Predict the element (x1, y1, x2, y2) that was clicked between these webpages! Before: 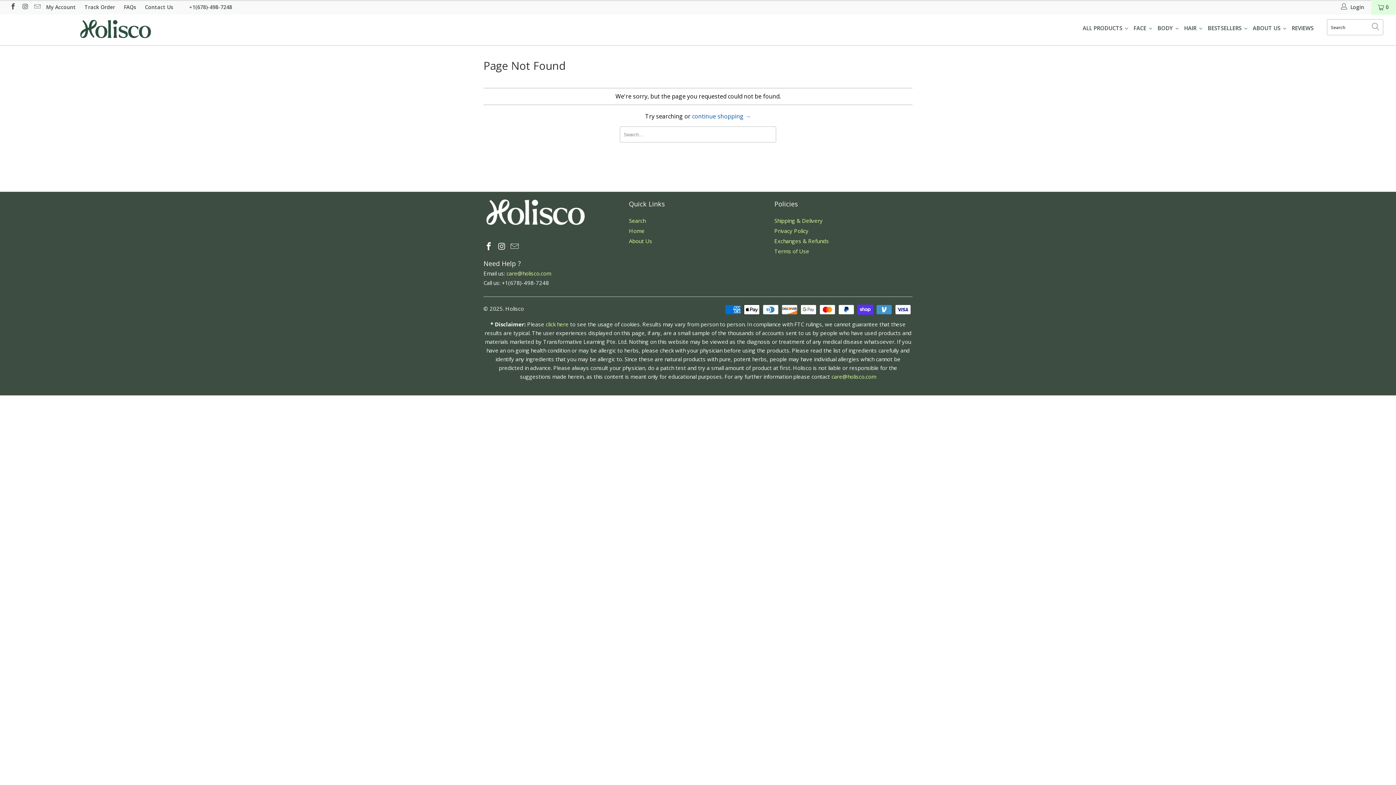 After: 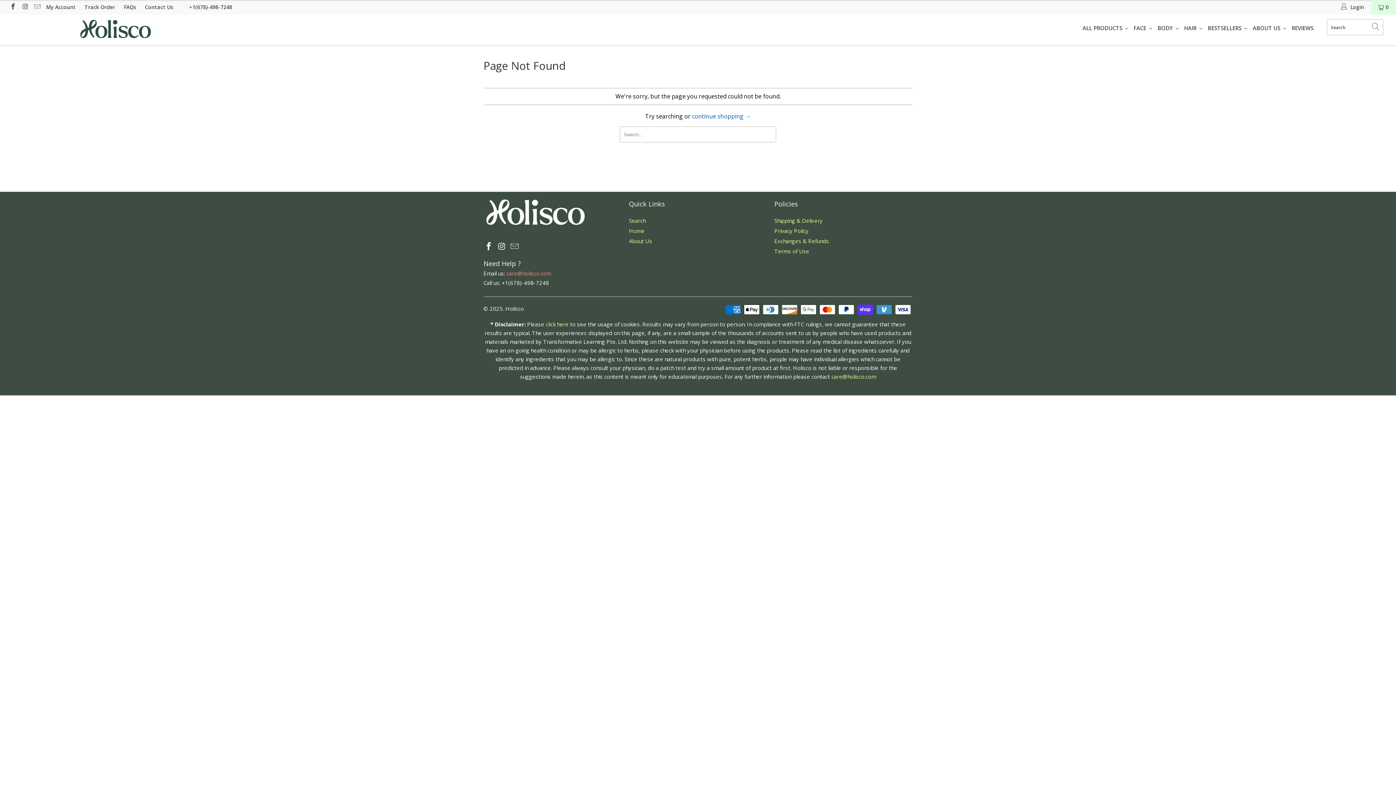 Action: label: care@holisco.com bbox: (506, 269, 551, 277)